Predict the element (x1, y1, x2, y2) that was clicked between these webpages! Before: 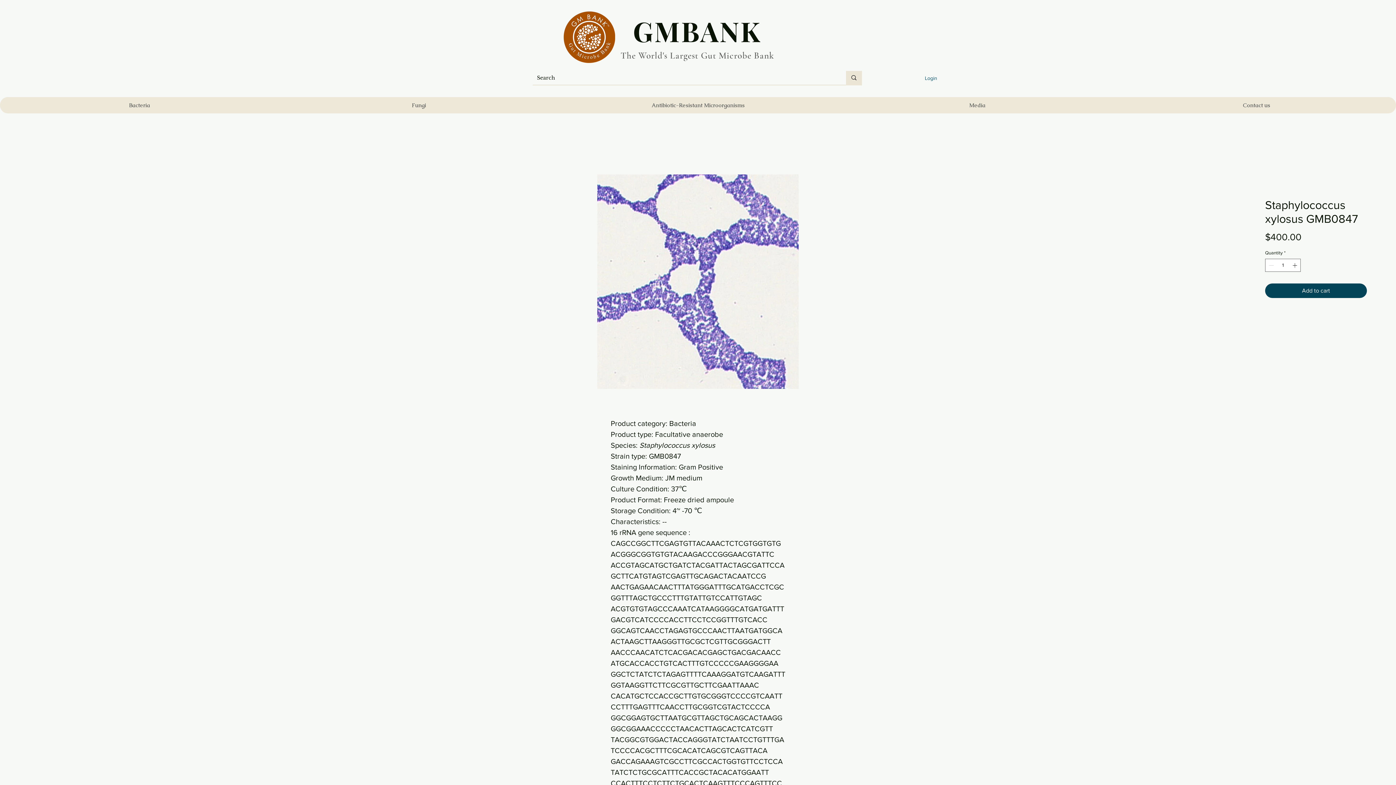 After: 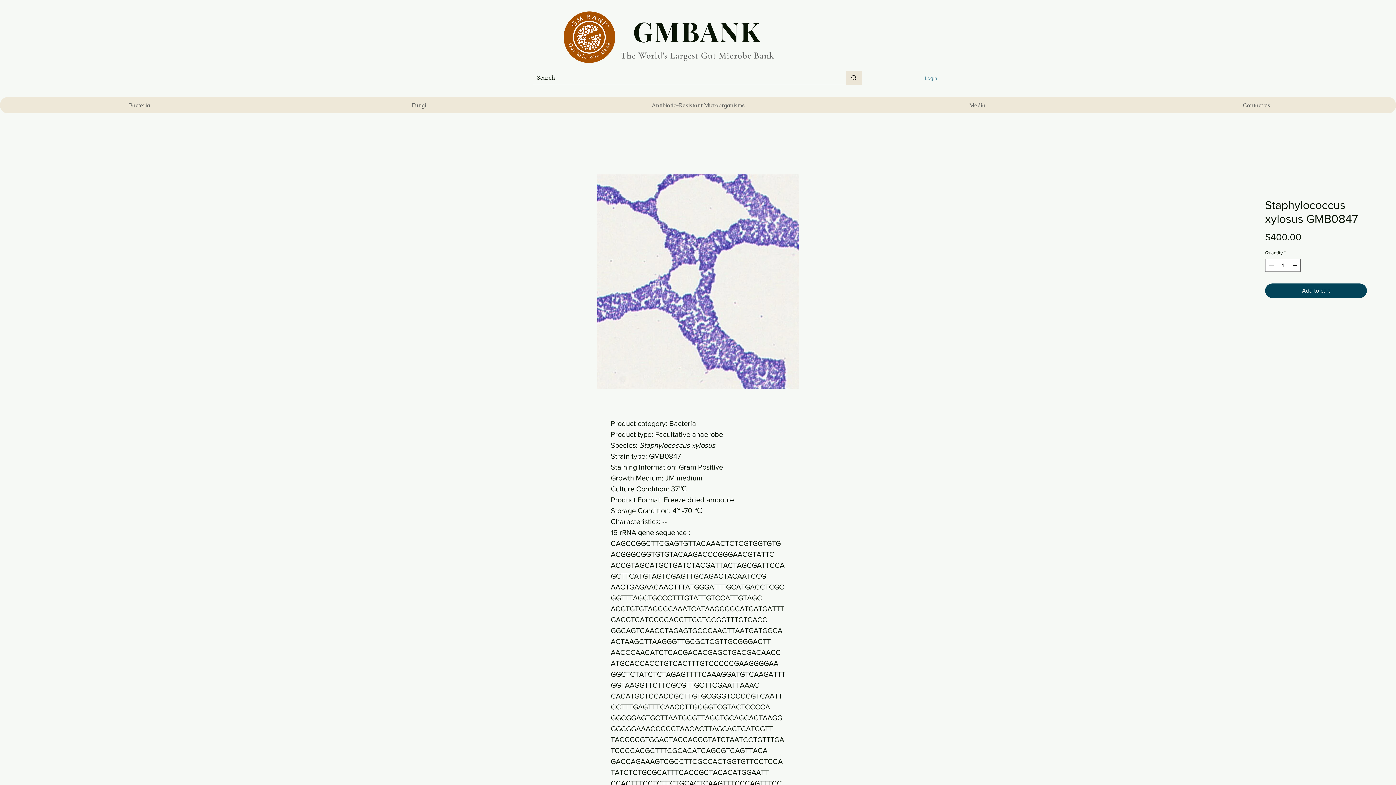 Action: bbox: (920, 72, 942, 83) label: Login